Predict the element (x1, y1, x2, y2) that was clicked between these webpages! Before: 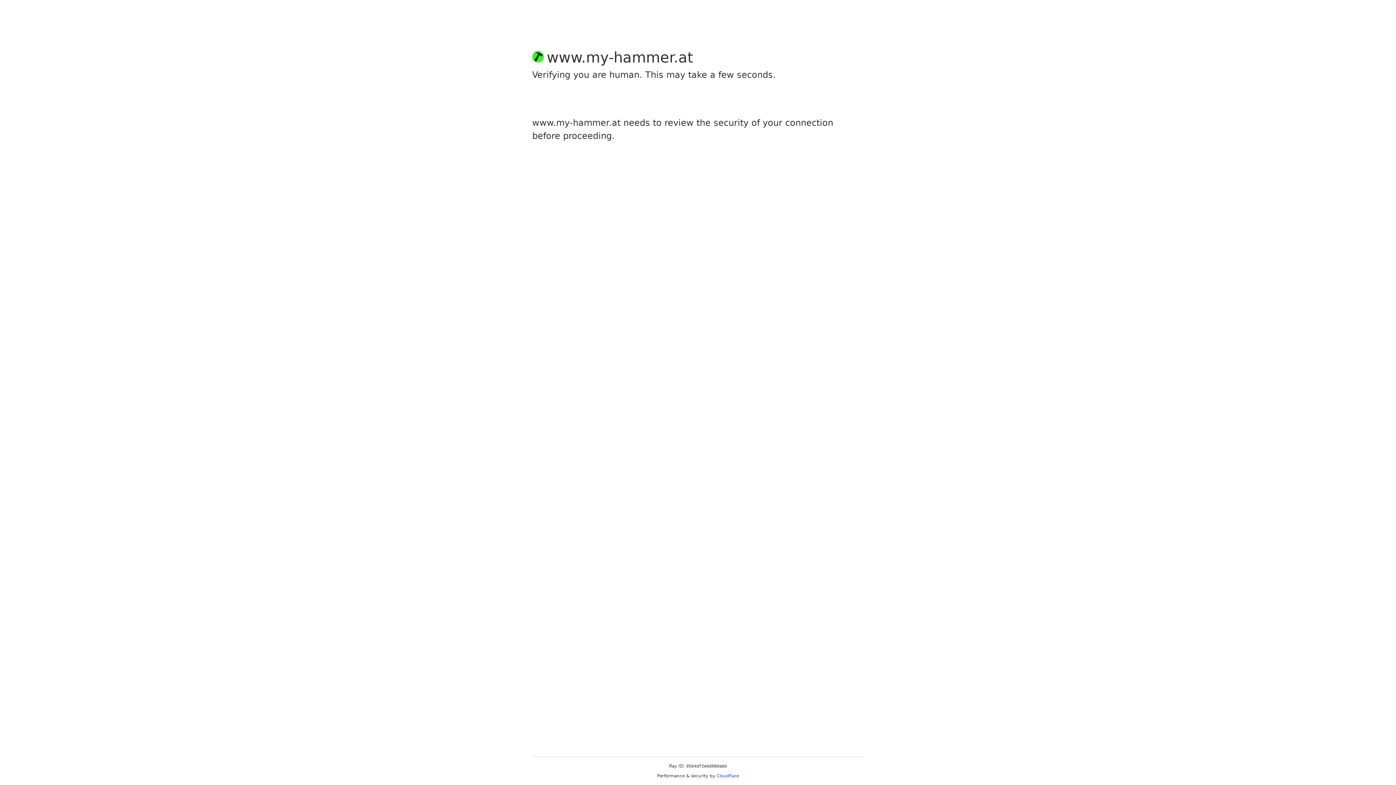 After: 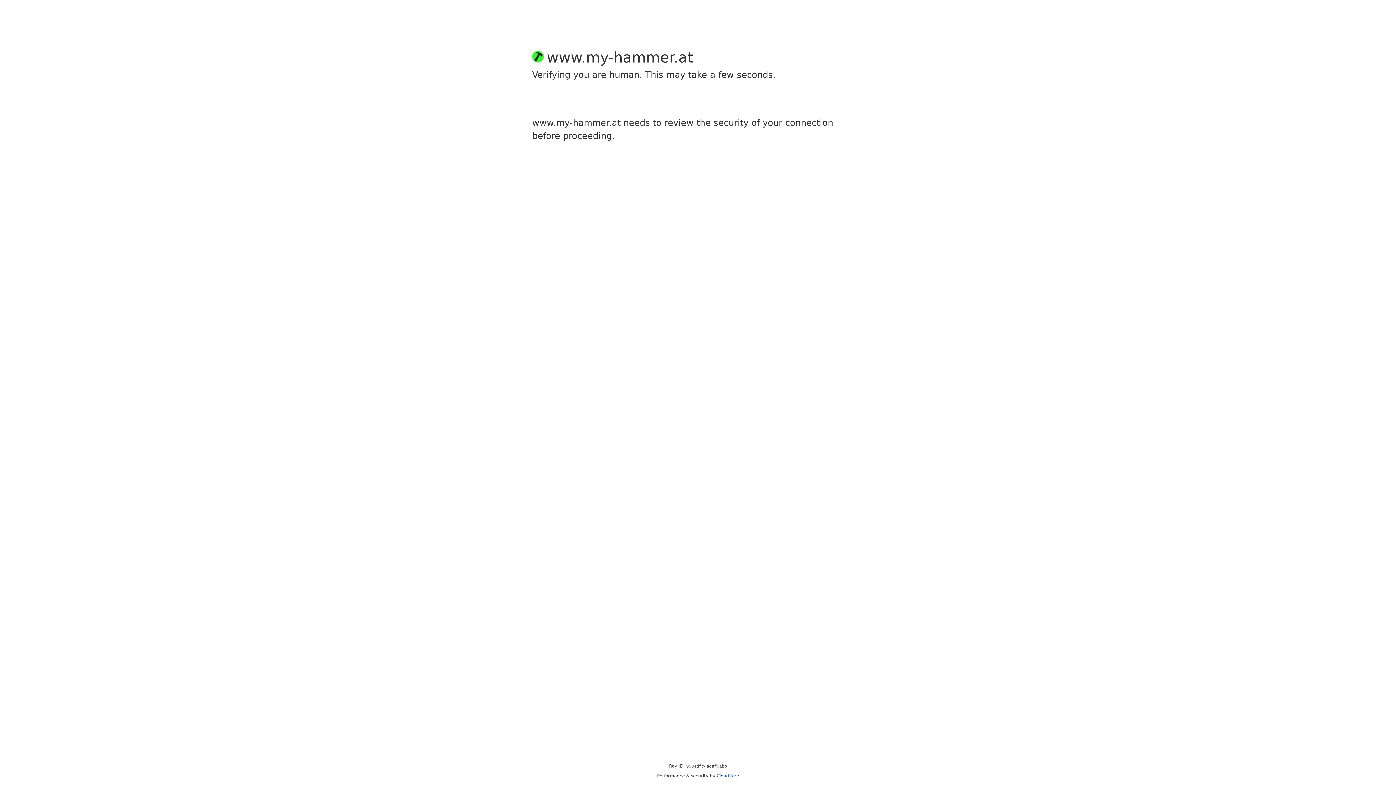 Action: bbox: (716, 773, 739, 778) label: Cloudflare